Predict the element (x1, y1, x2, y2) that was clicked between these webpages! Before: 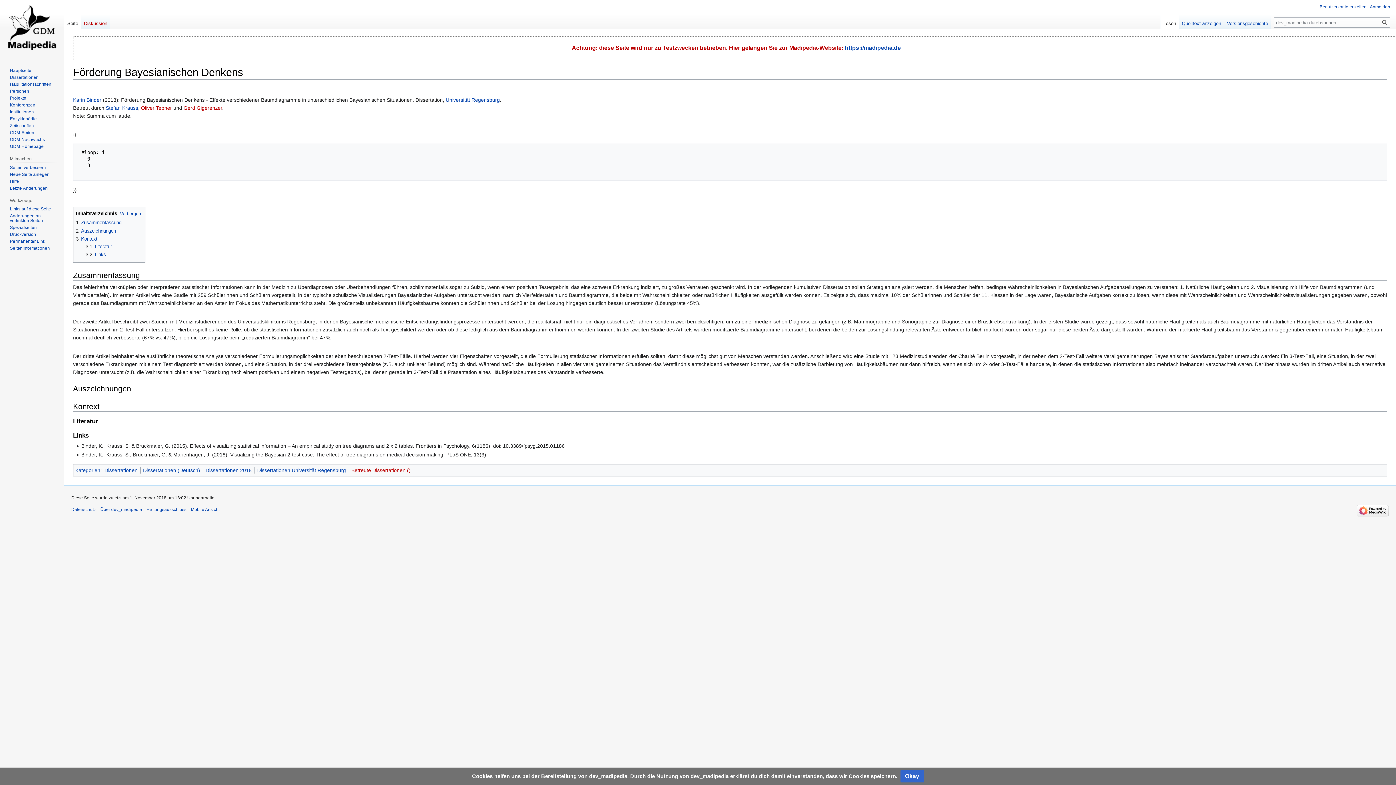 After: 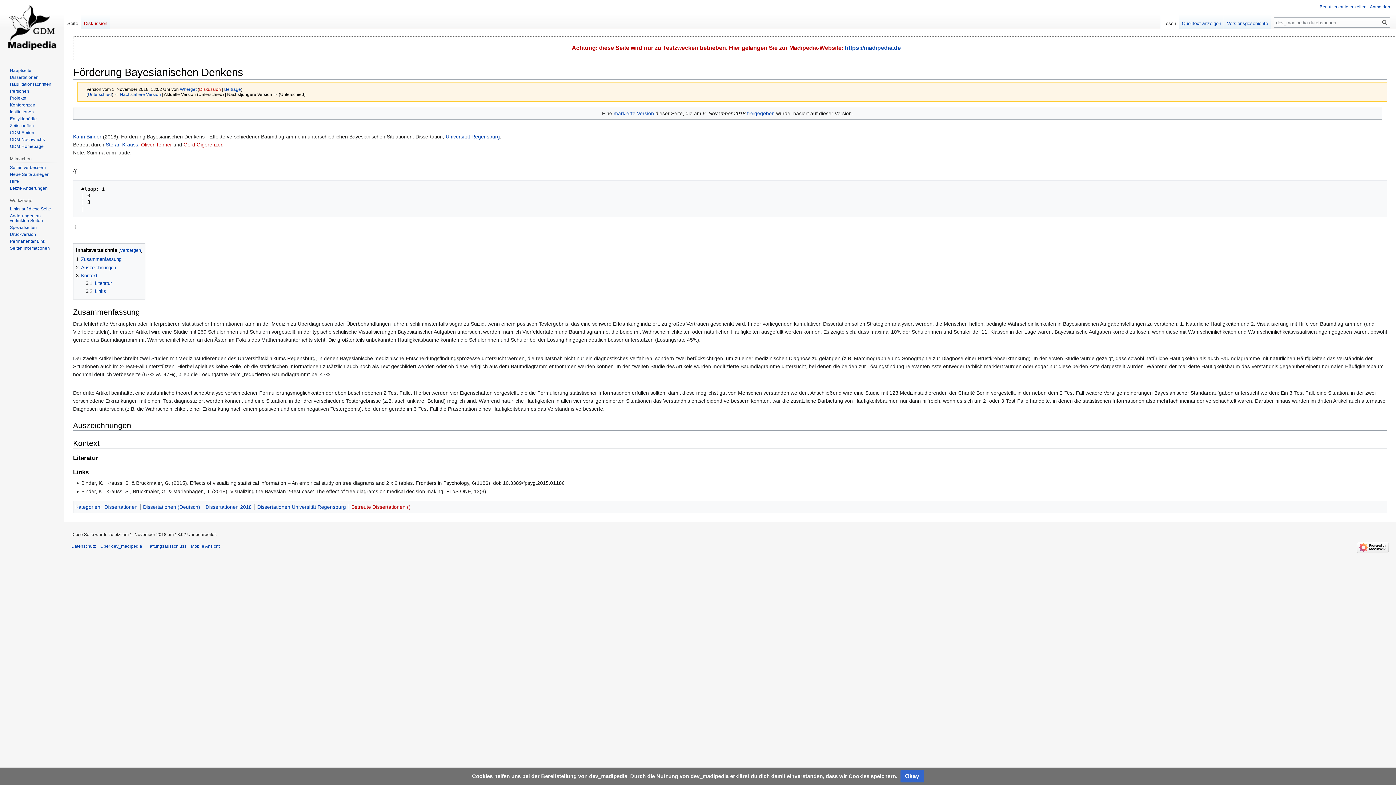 Action: bbox: (9, 239, 45, 244) label: Permanenter Link